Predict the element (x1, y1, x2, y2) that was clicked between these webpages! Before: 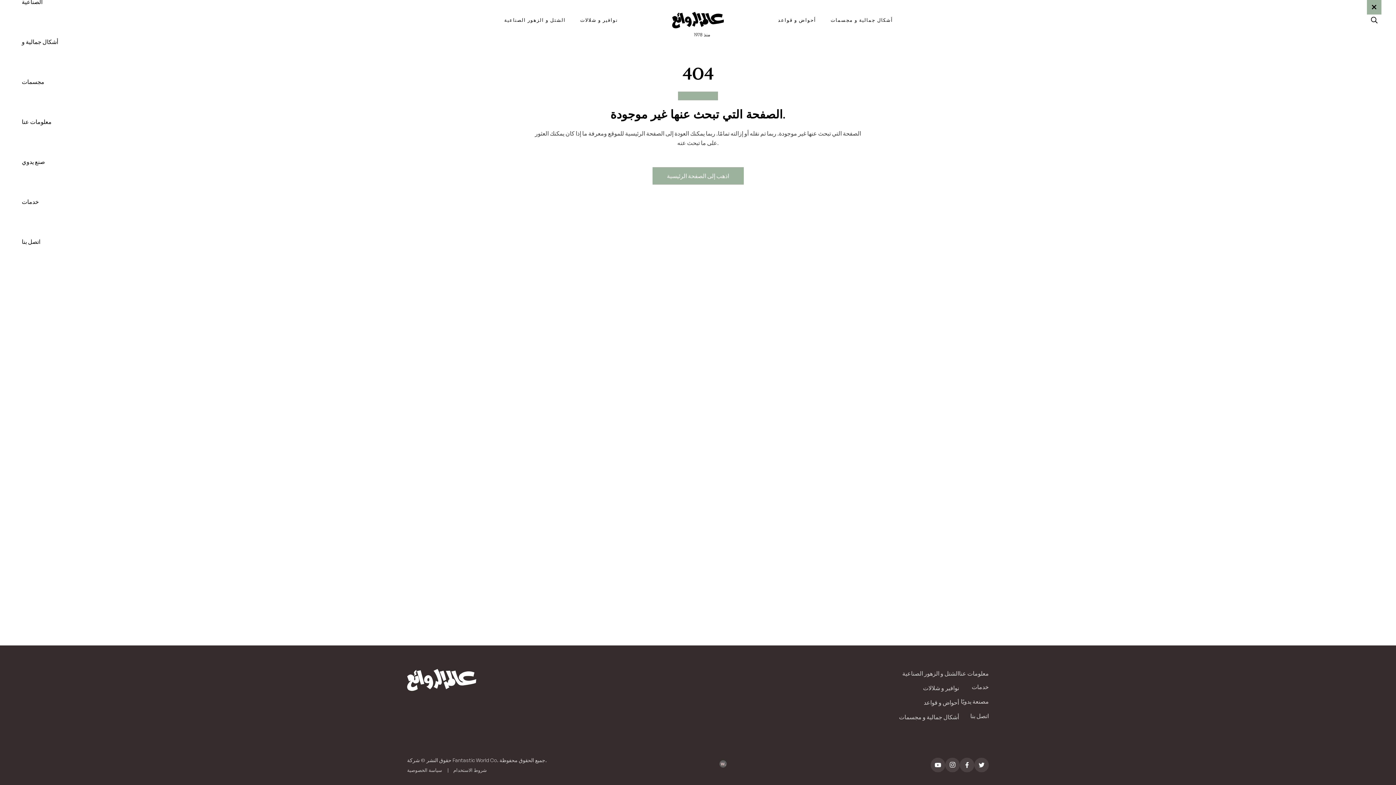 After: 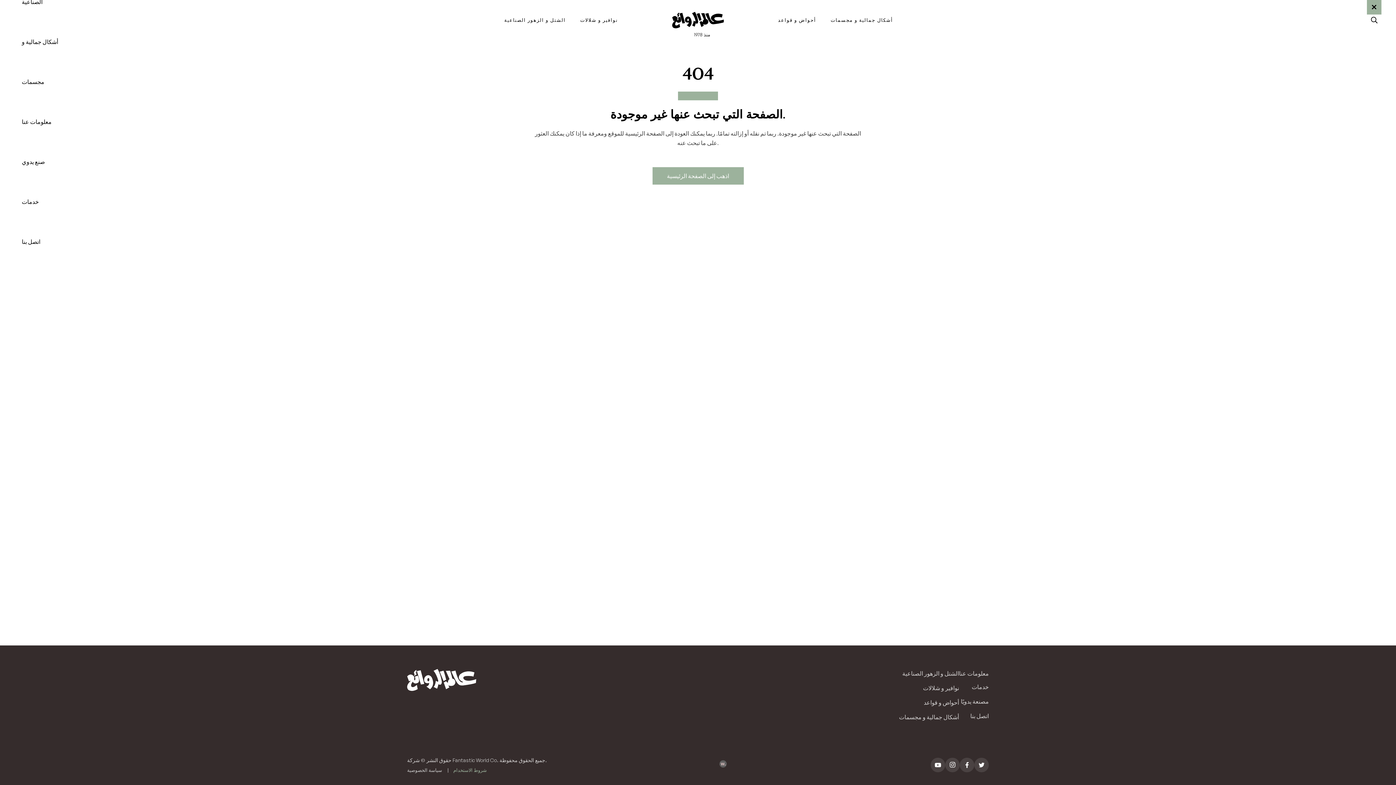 Action: label: شروط الاستخدام bbox: (453, 767, 486, 773)